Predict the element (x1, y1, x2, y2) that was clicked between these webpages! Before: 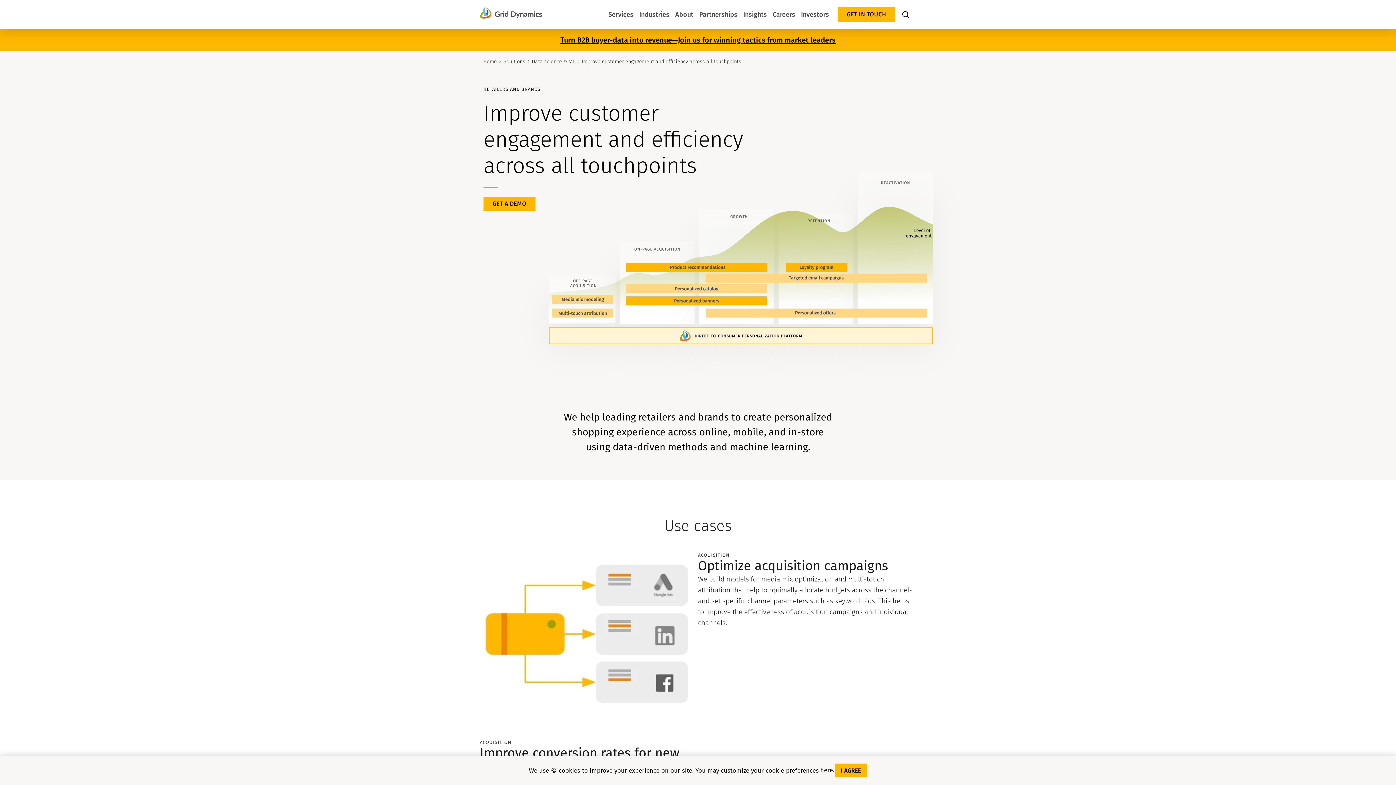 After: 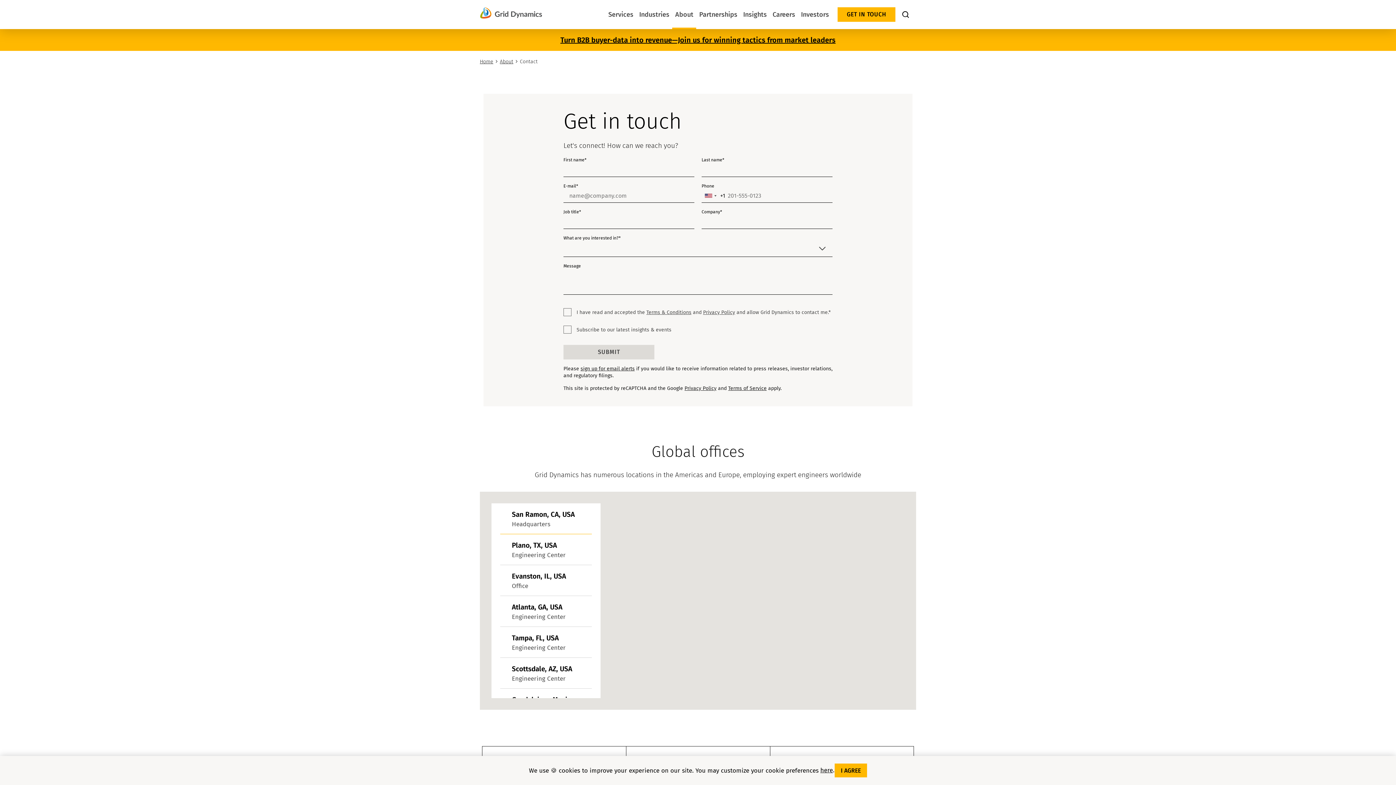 Action: label: GET IN TOUCH bbox: (837, 7, 895, 21)